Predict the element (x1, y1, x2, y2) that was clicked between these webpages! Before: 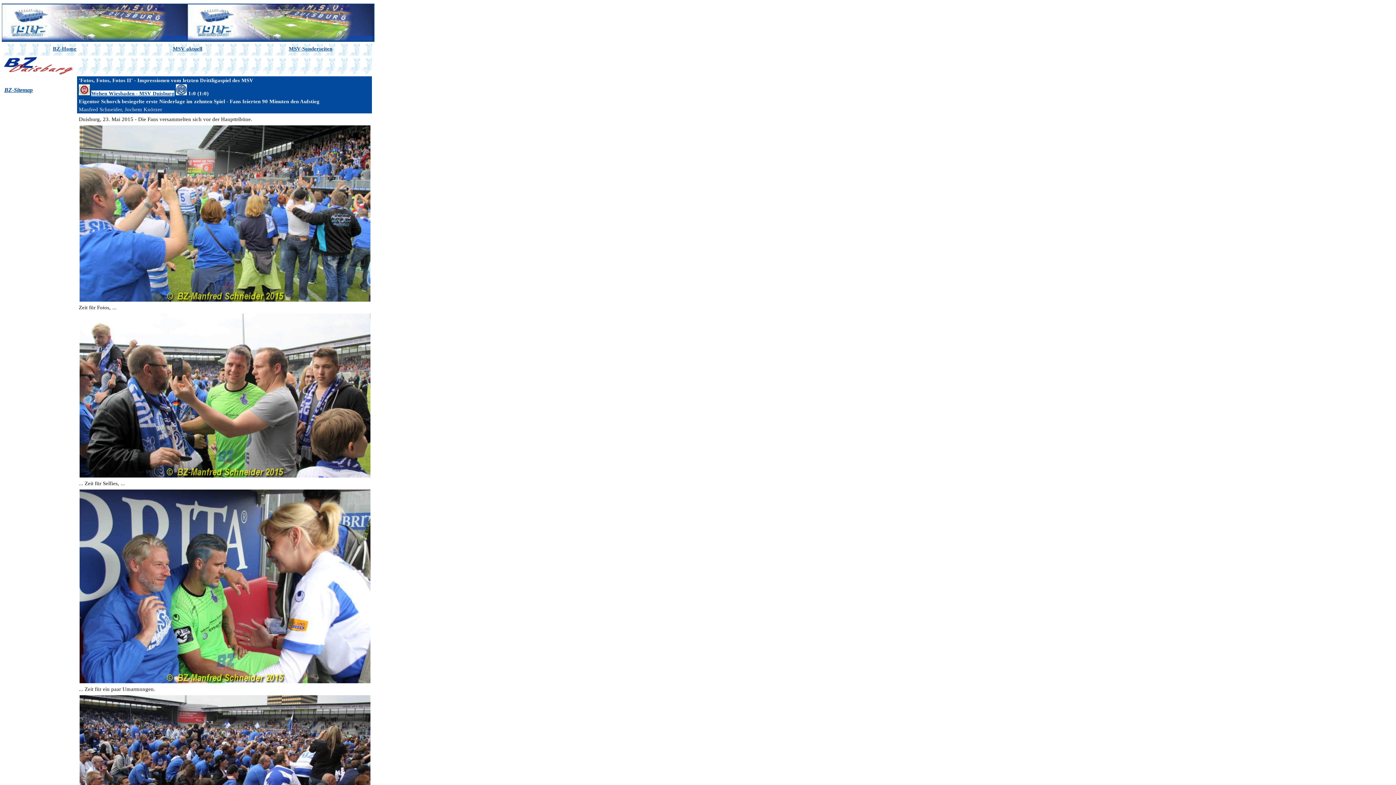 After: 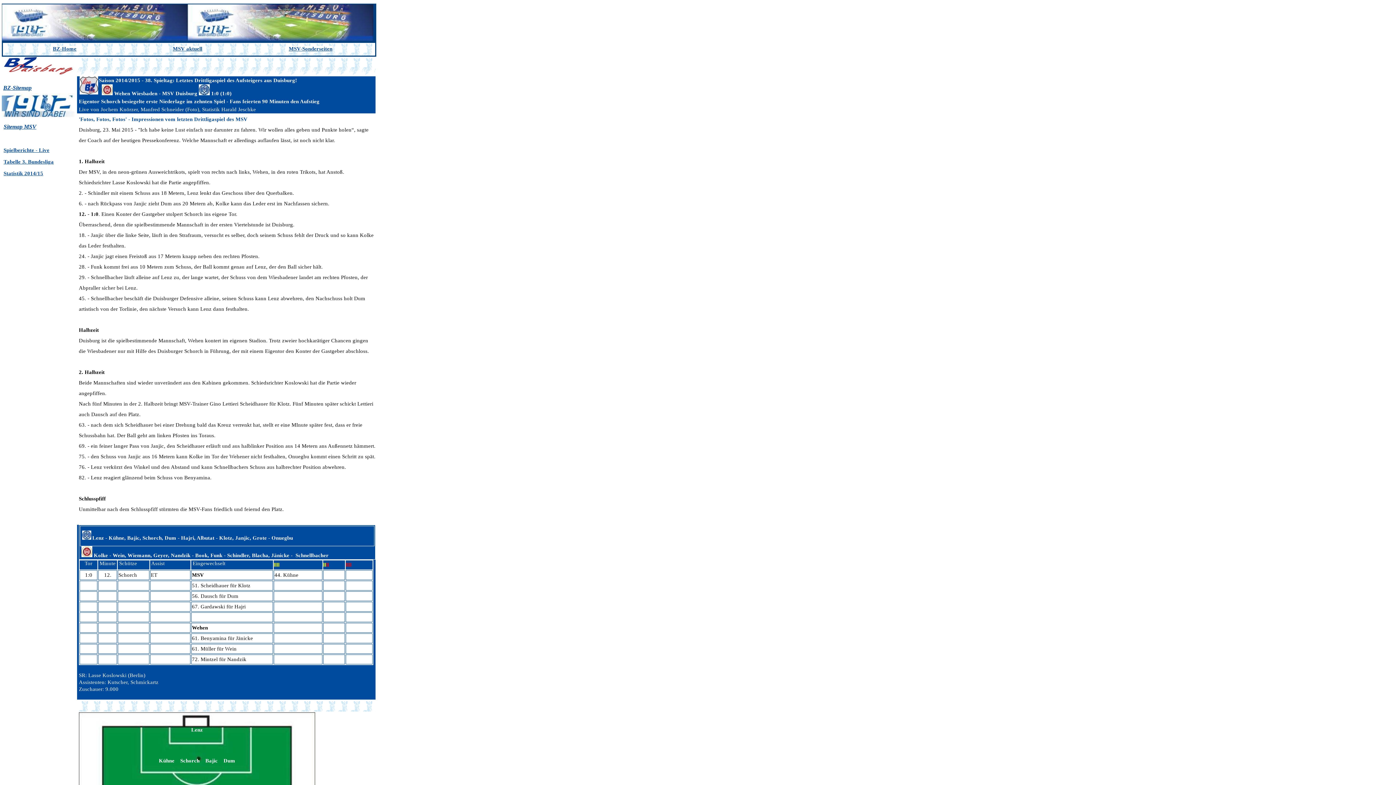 Action: bbox: (91, 90, 174, 96) label: Wehen Wiesbaden - MSV Duisburg